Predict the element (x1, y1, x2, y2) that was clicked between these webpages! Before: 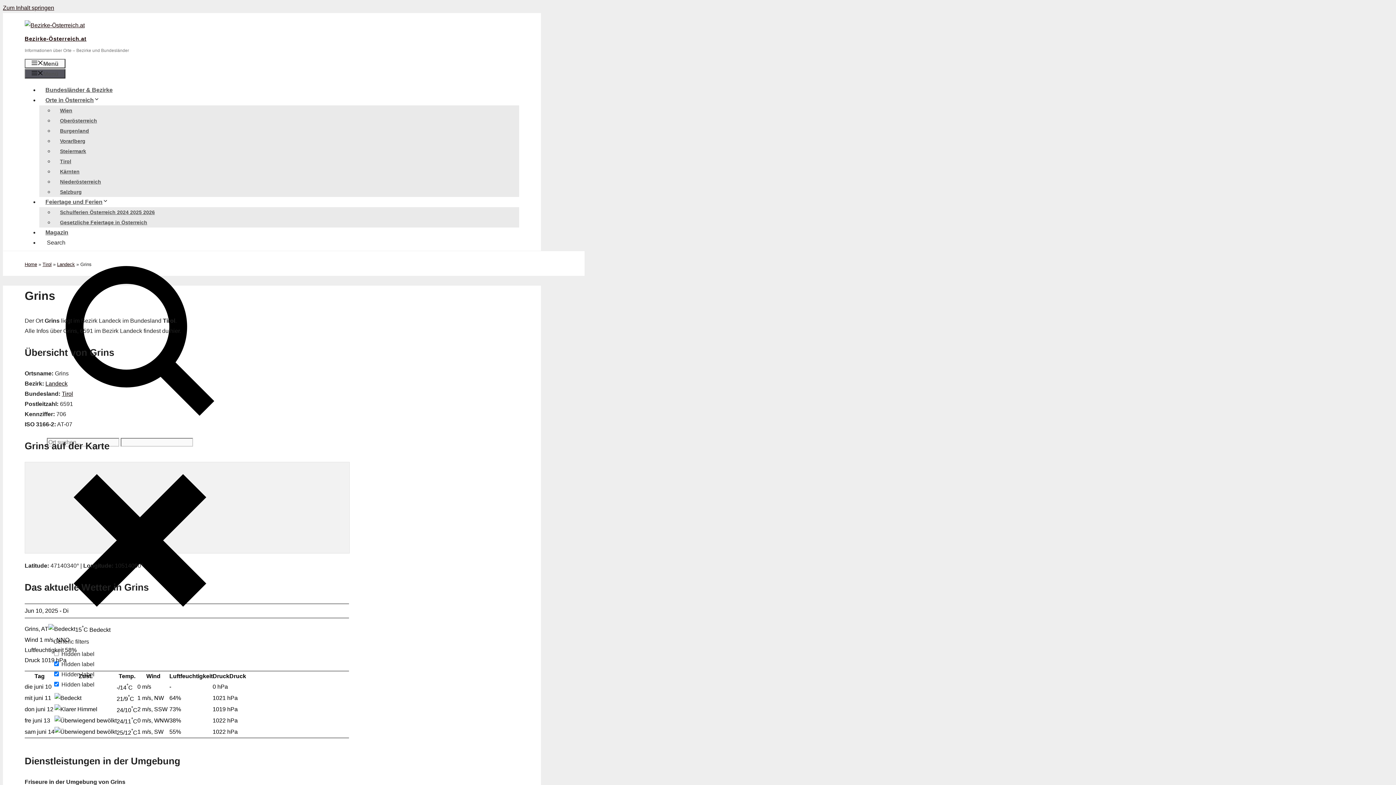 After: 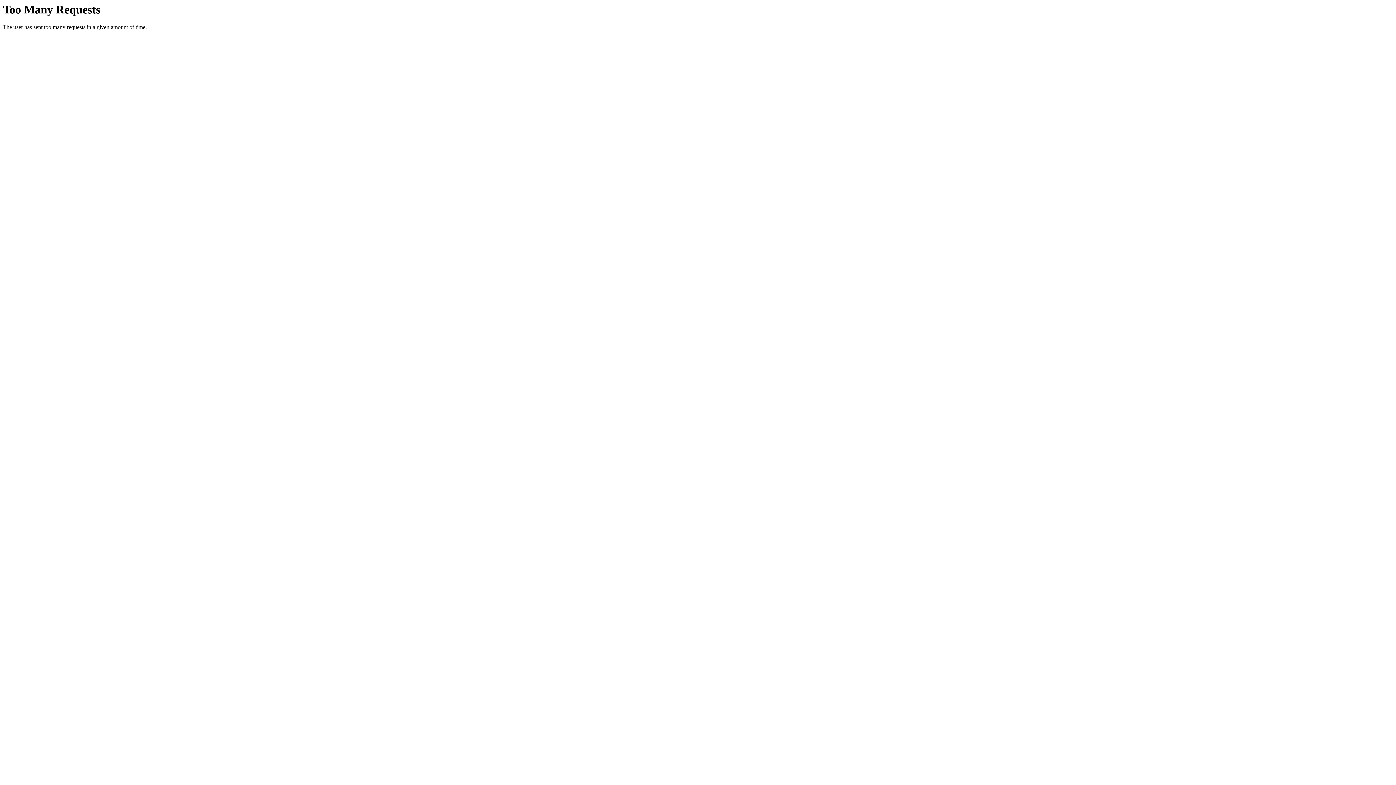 Action: label: Landeck bbox: (45, 380, 67, 387)